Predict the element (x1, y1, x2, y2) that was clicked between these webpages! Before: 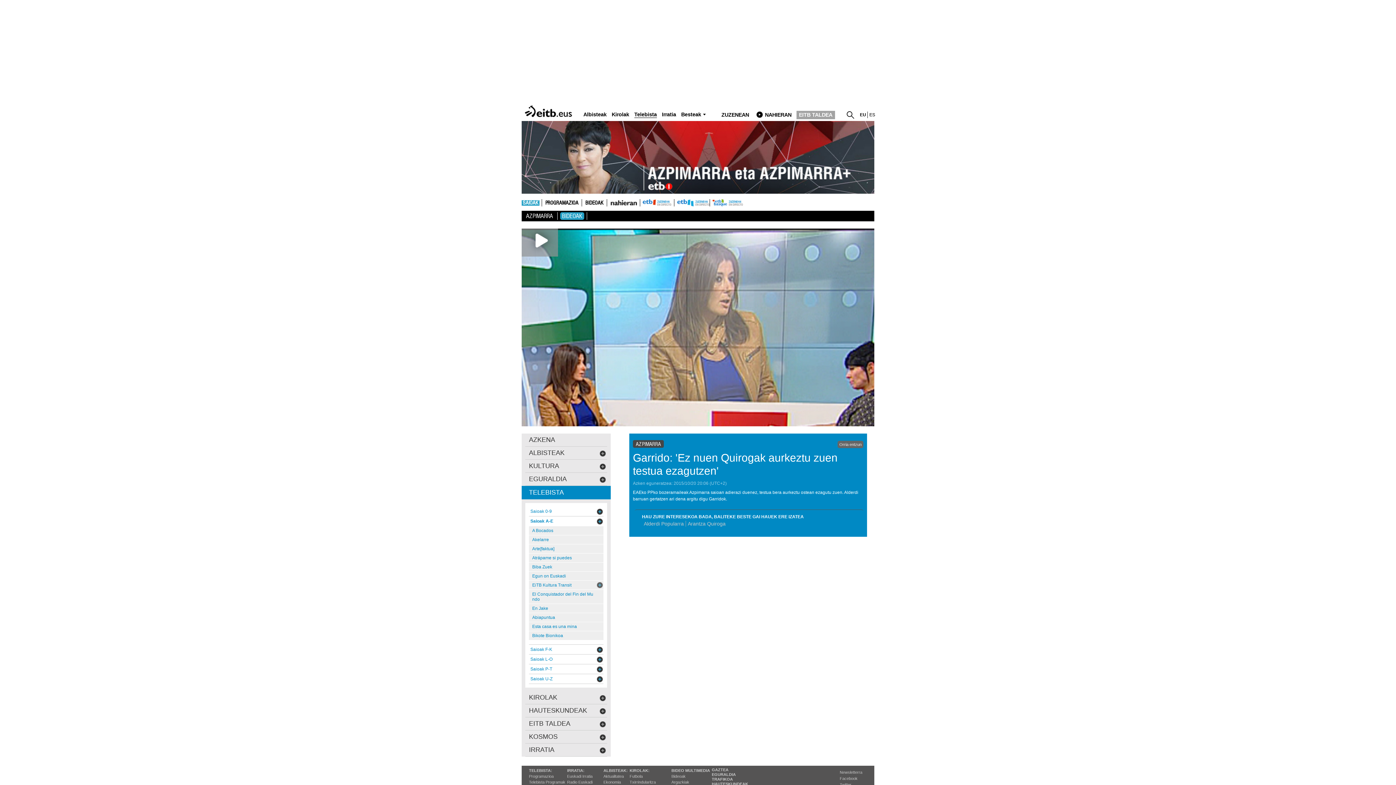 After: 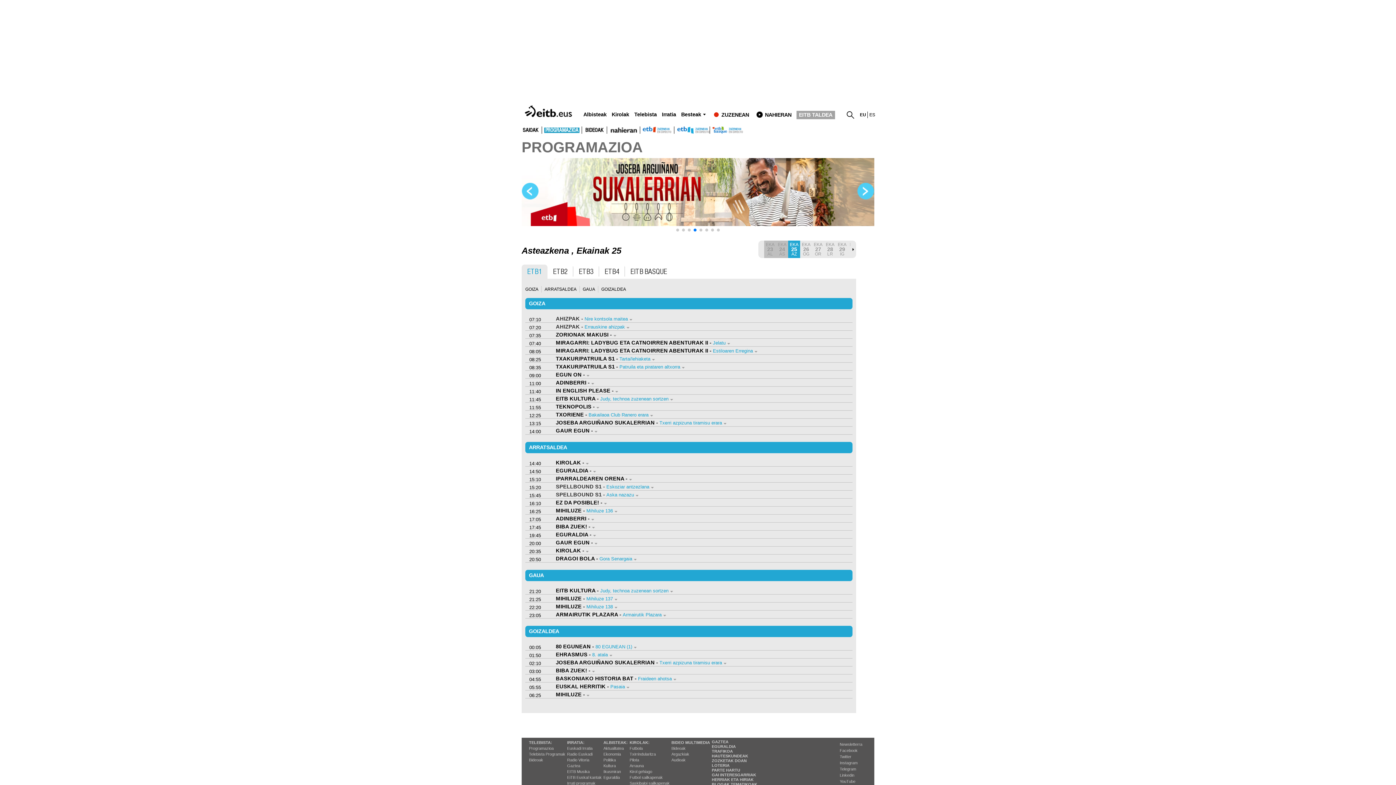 Action: bbox: (544, 200, 579, 205) label: PROGRAMAZIOA